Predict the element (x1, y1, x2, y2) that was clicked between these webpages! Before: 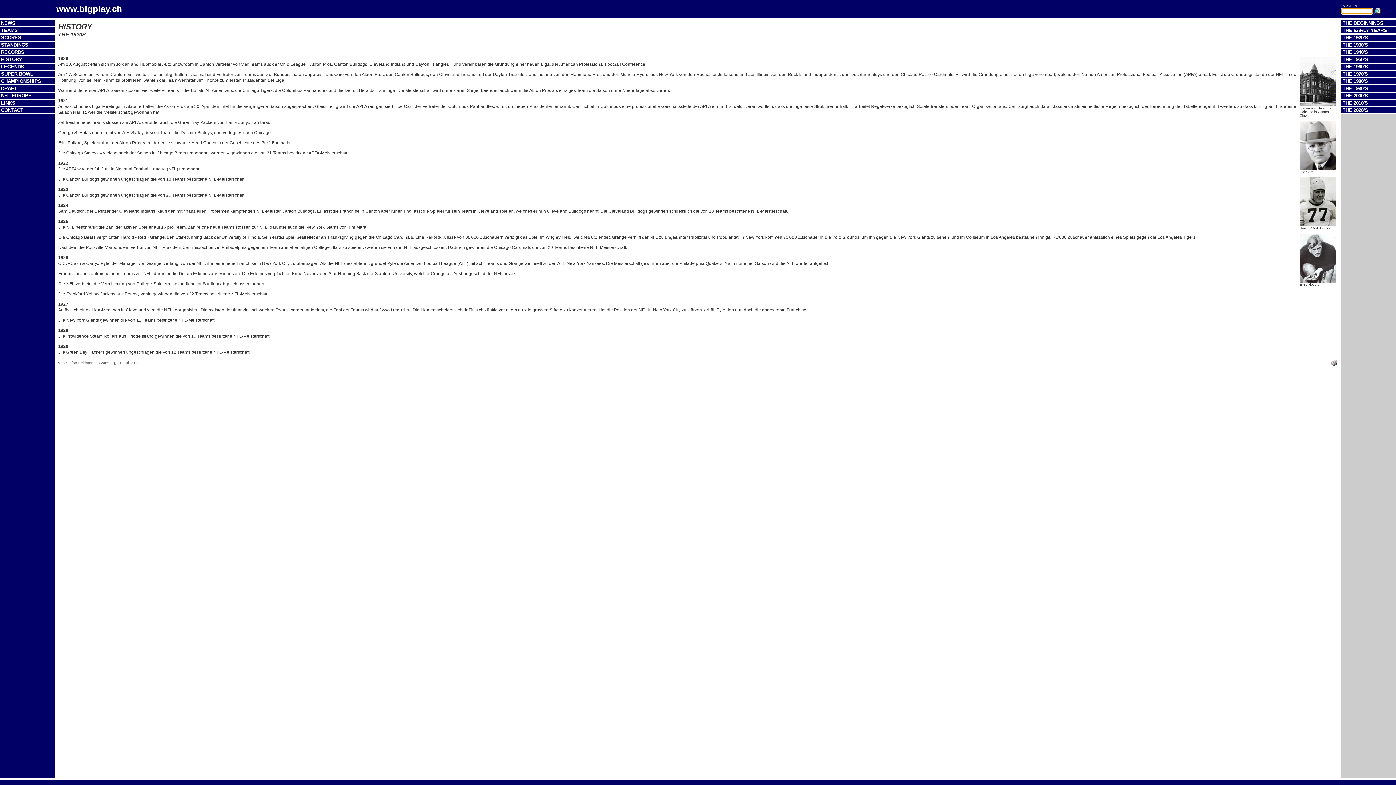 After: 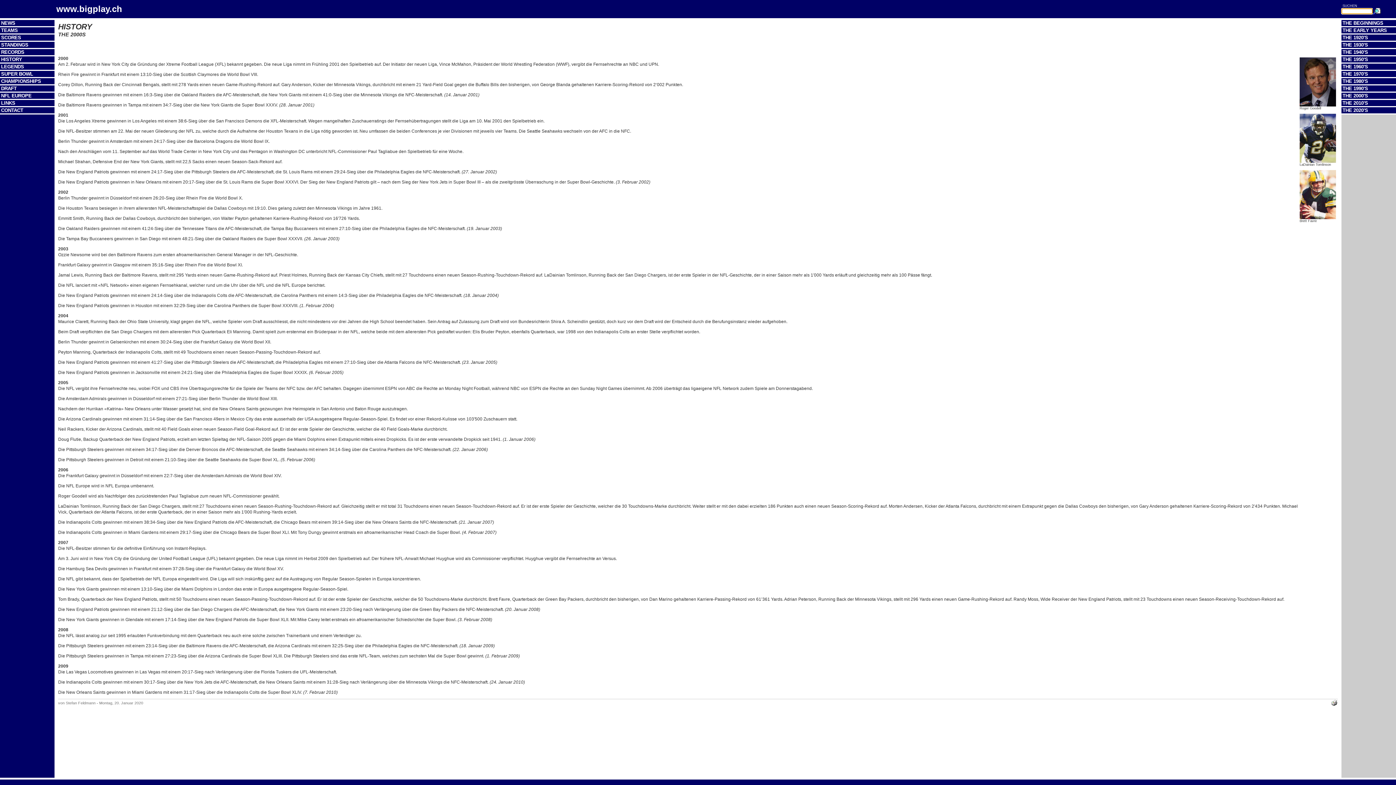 Action: bbox: (1342, 93, 1368, 98) label: THE 2000'S